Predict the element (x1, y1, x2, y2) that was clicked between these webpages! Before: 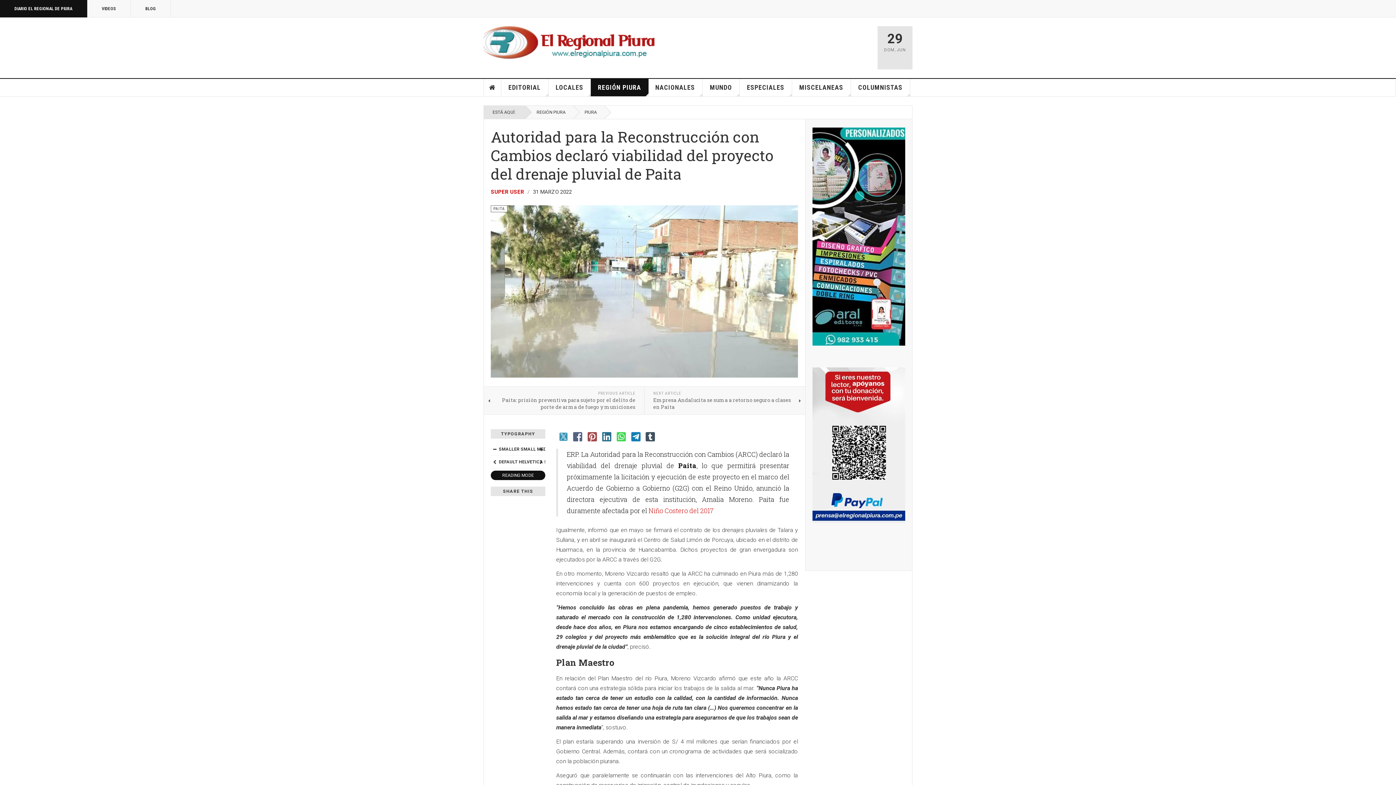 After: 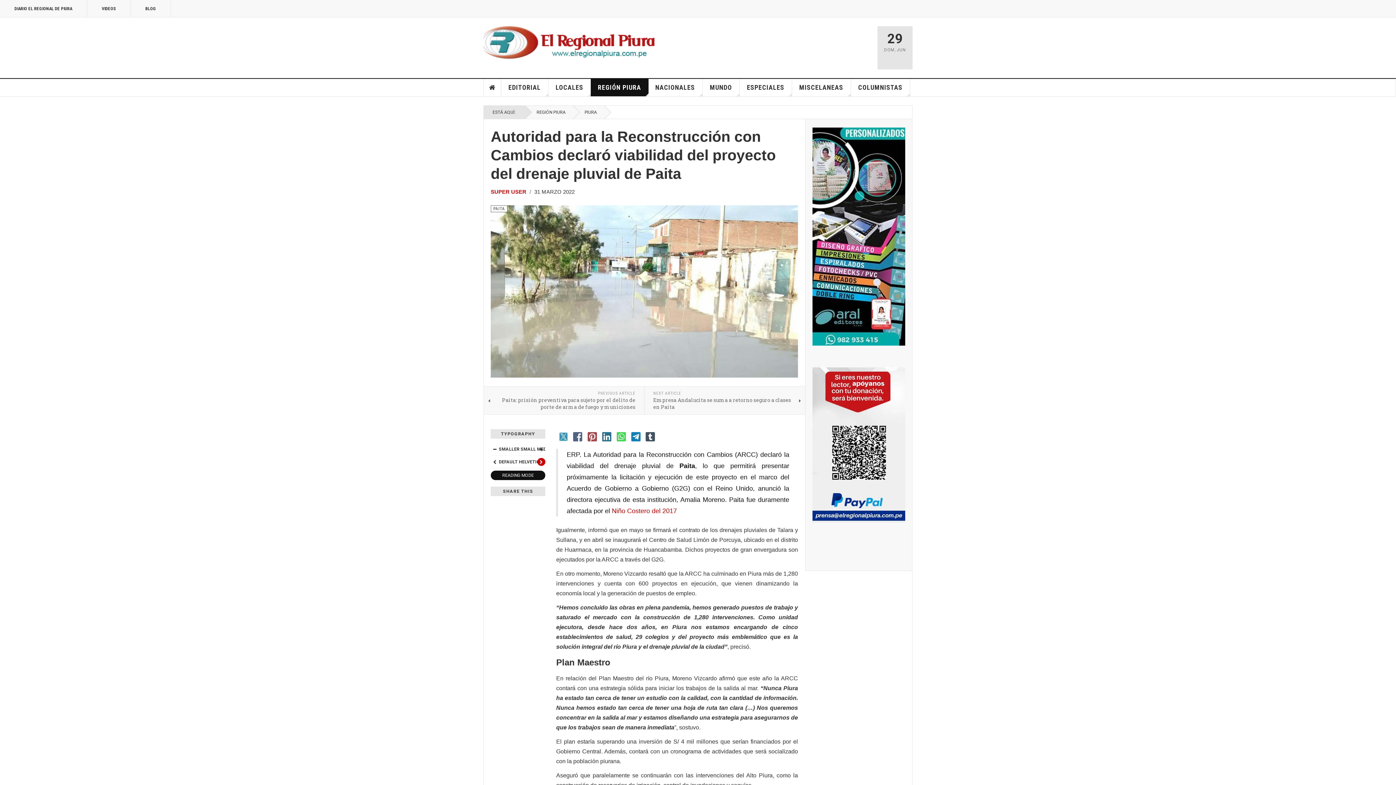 Action: bbox: (537, 458, 545, 466)